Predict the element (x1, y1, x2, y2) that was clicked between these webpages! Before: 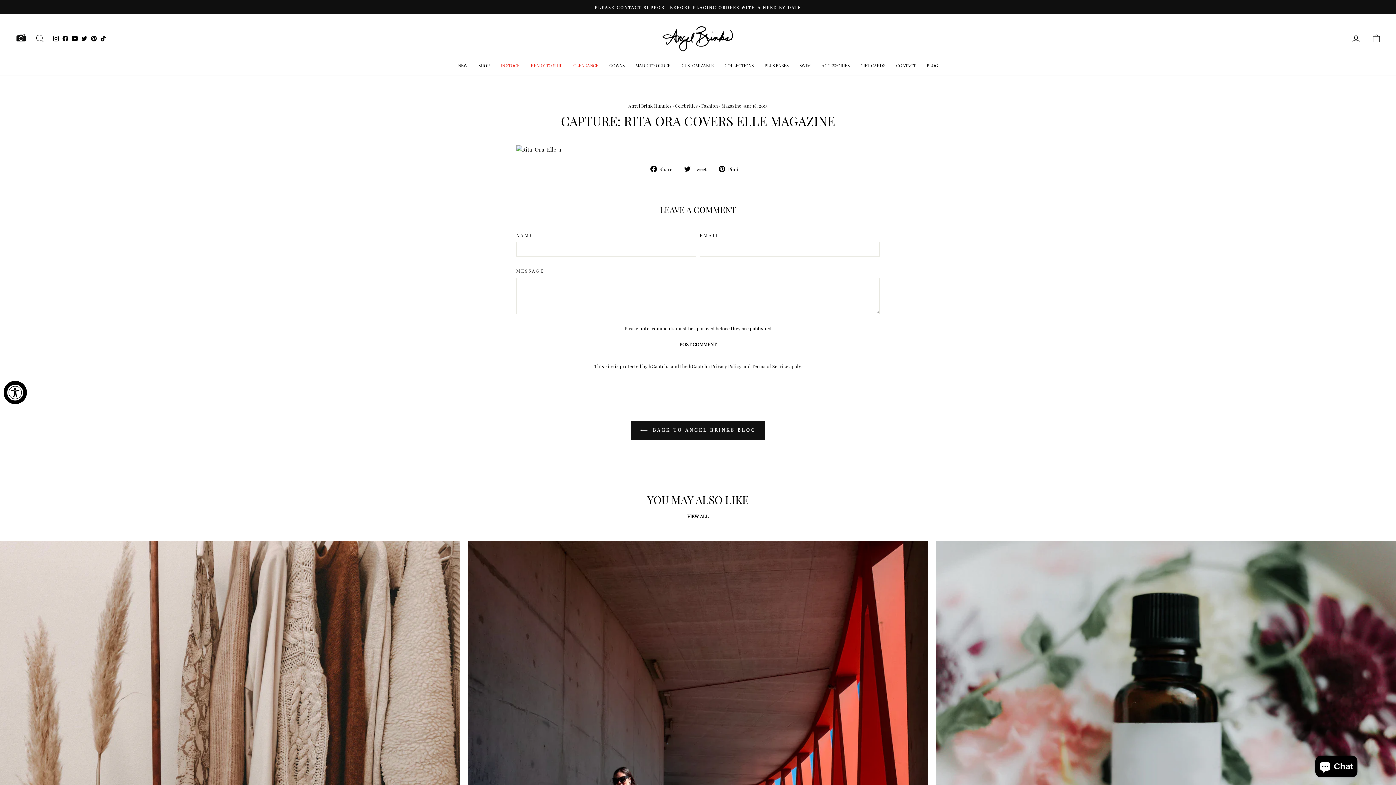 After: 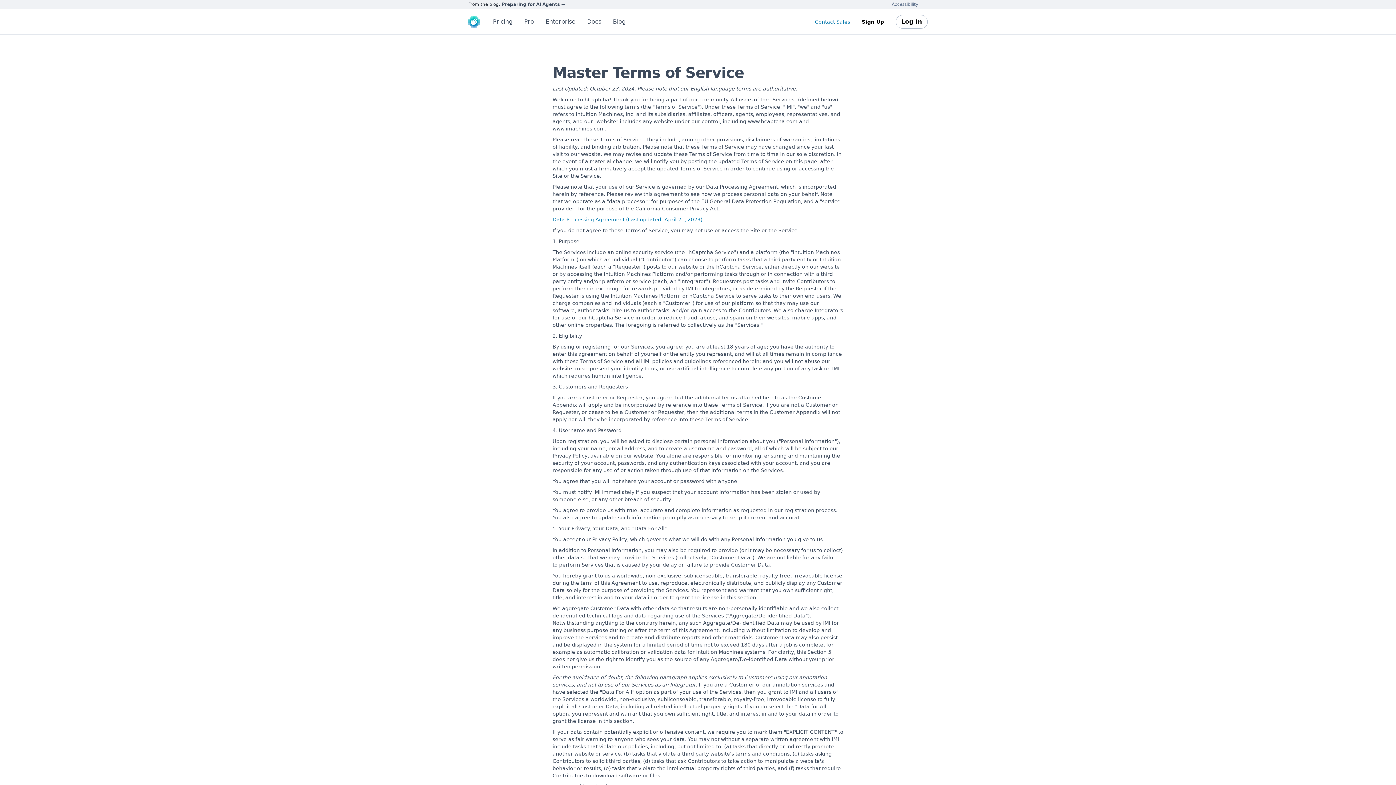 Action: label: Terms of Service bbox: (752, 363, 788, 369)